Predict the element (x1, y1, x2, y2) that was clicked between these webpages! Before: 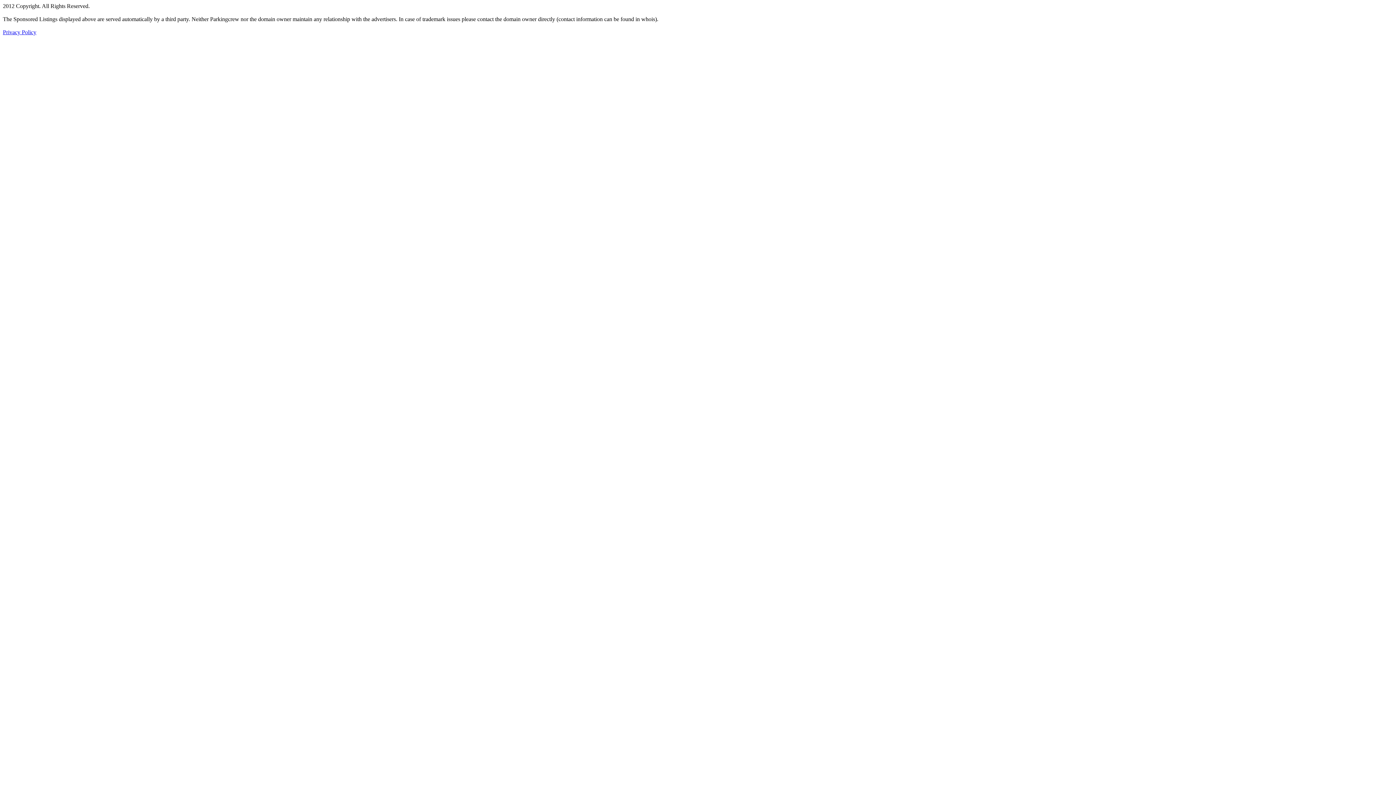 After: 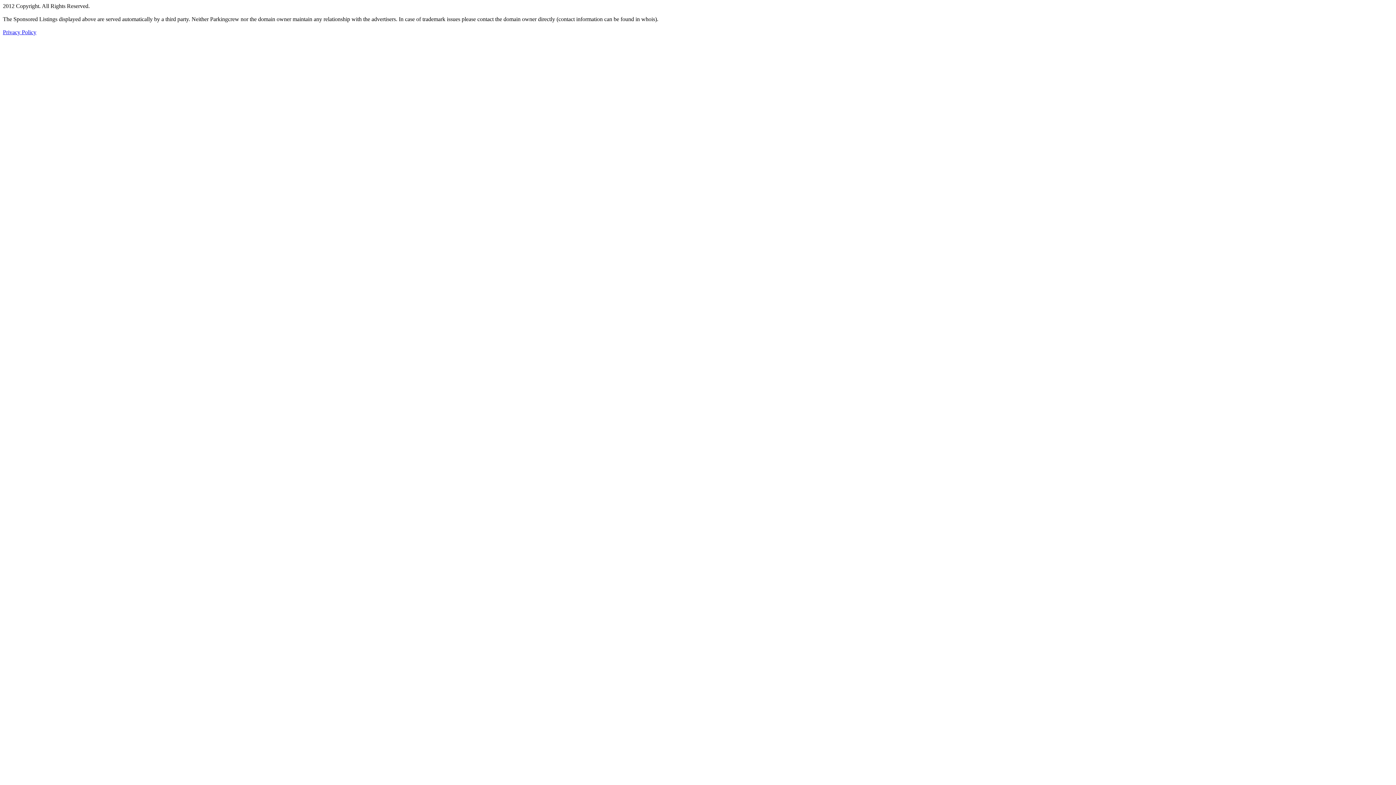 Action: bbox: (2, 29, 36, 35) label: Privacy Policy